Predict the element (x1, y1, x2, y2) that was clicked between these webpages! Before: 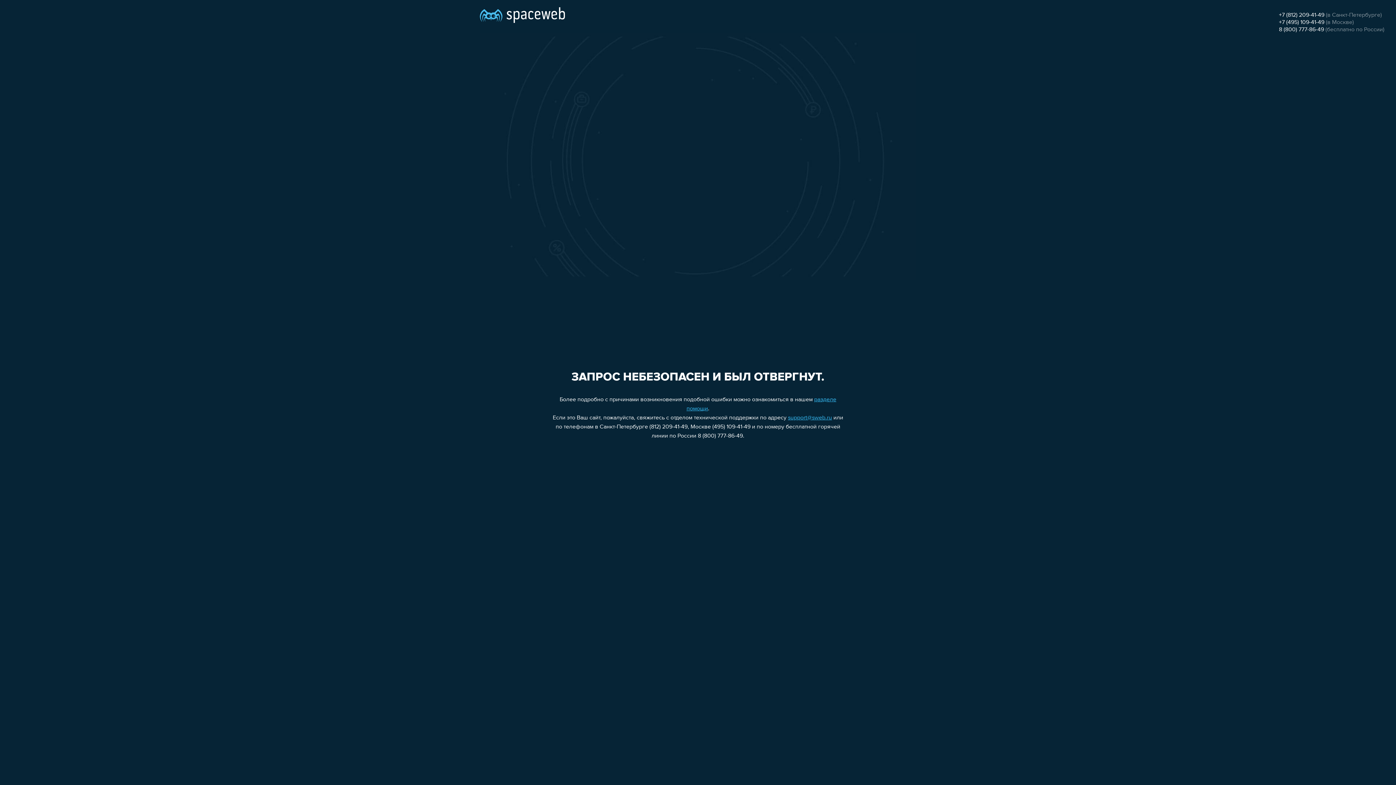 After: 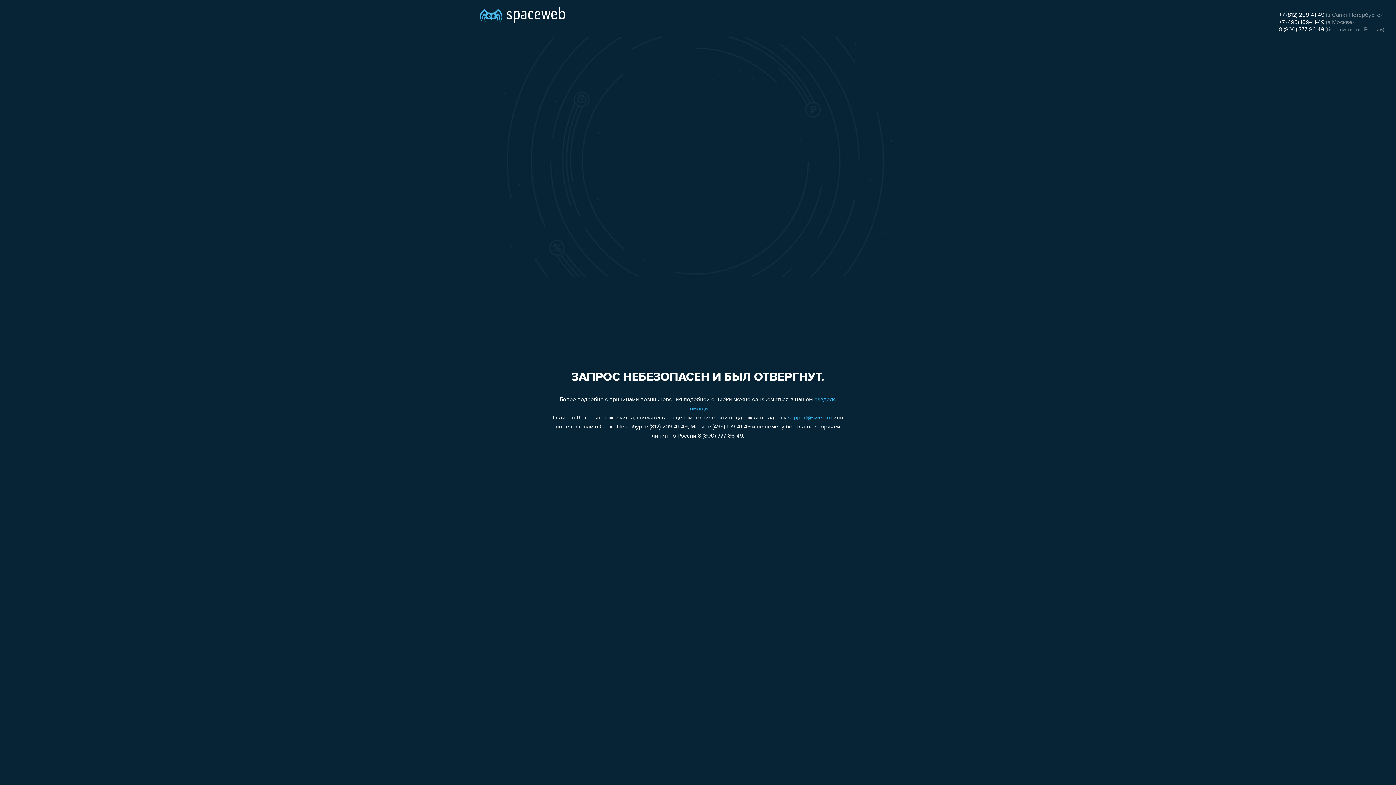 Action: label: +7 (495) 109-41-49 bbox: (1279, 19, 1324, 25)